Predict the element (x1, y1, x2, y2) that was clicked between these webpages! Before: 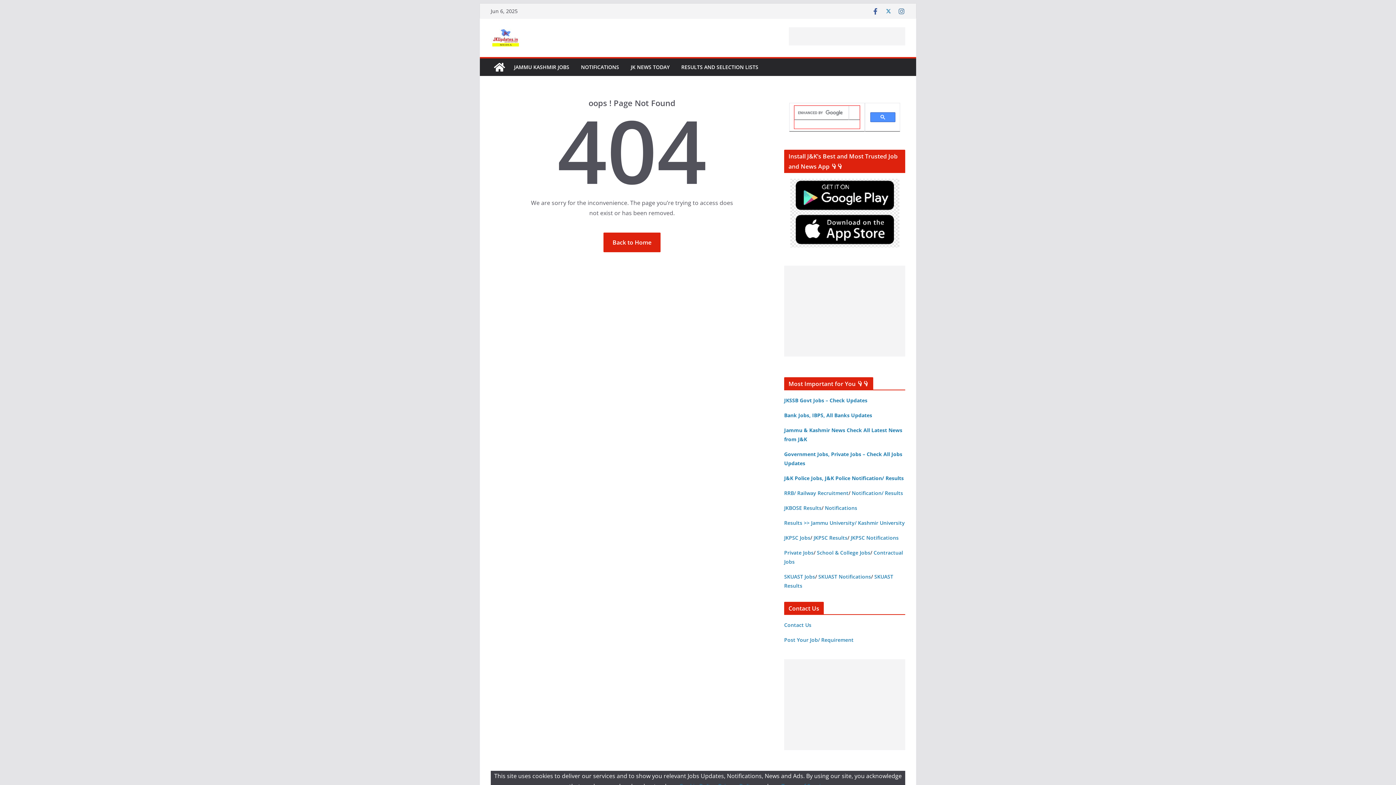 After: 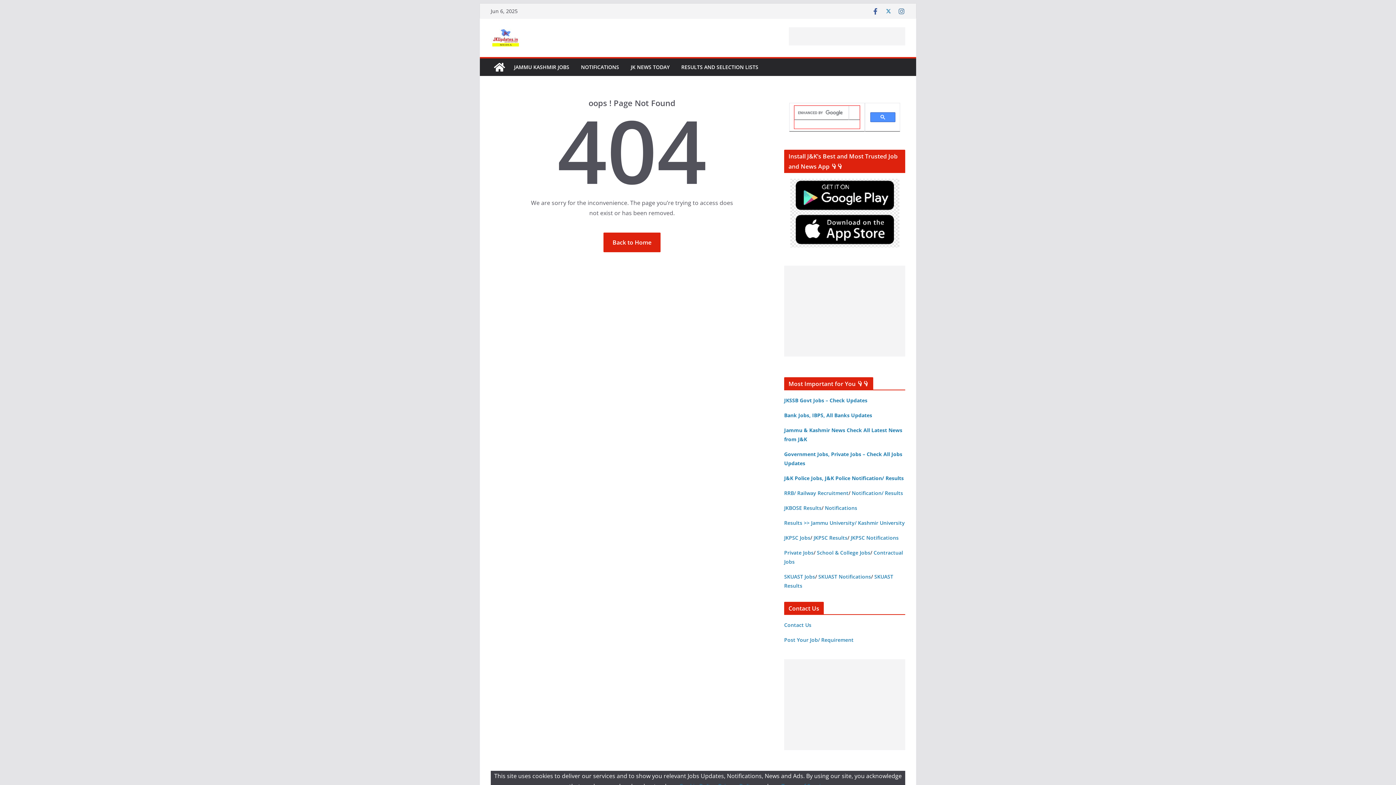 Action: bbox: (790, 213, 899, 220)